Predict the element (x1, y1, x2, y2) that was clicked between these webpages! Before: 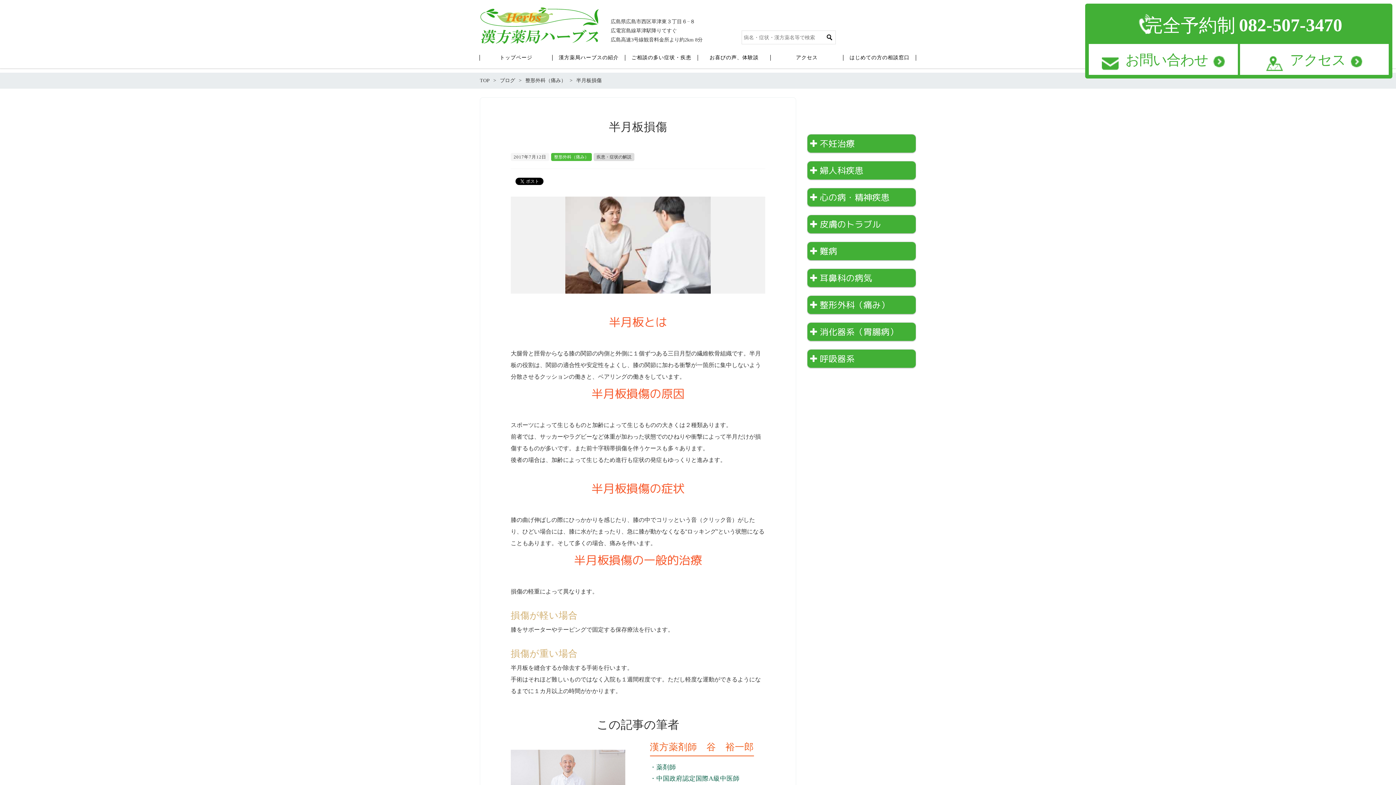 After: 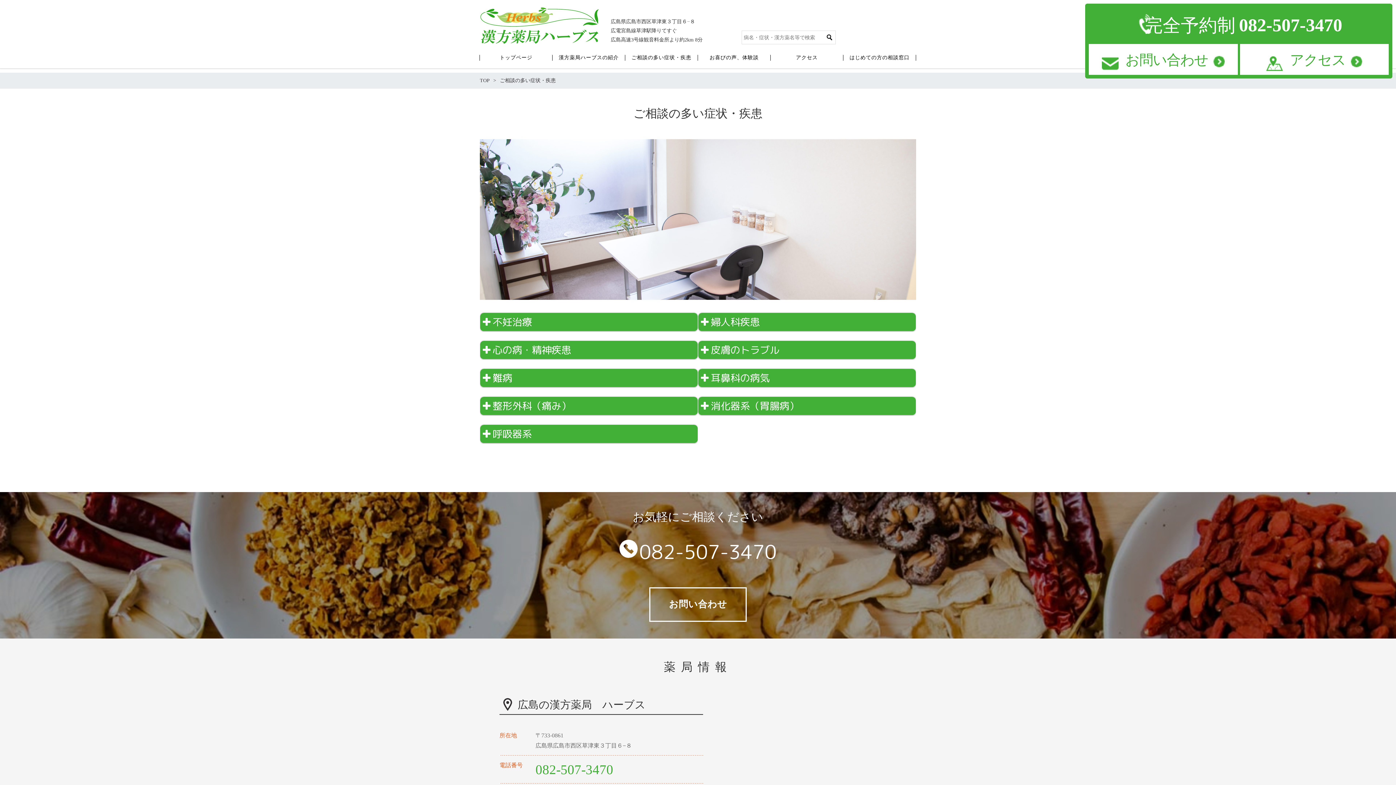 Action: bbox: (625, 47, 698, 68) label: ご相談の多い症状・疾患